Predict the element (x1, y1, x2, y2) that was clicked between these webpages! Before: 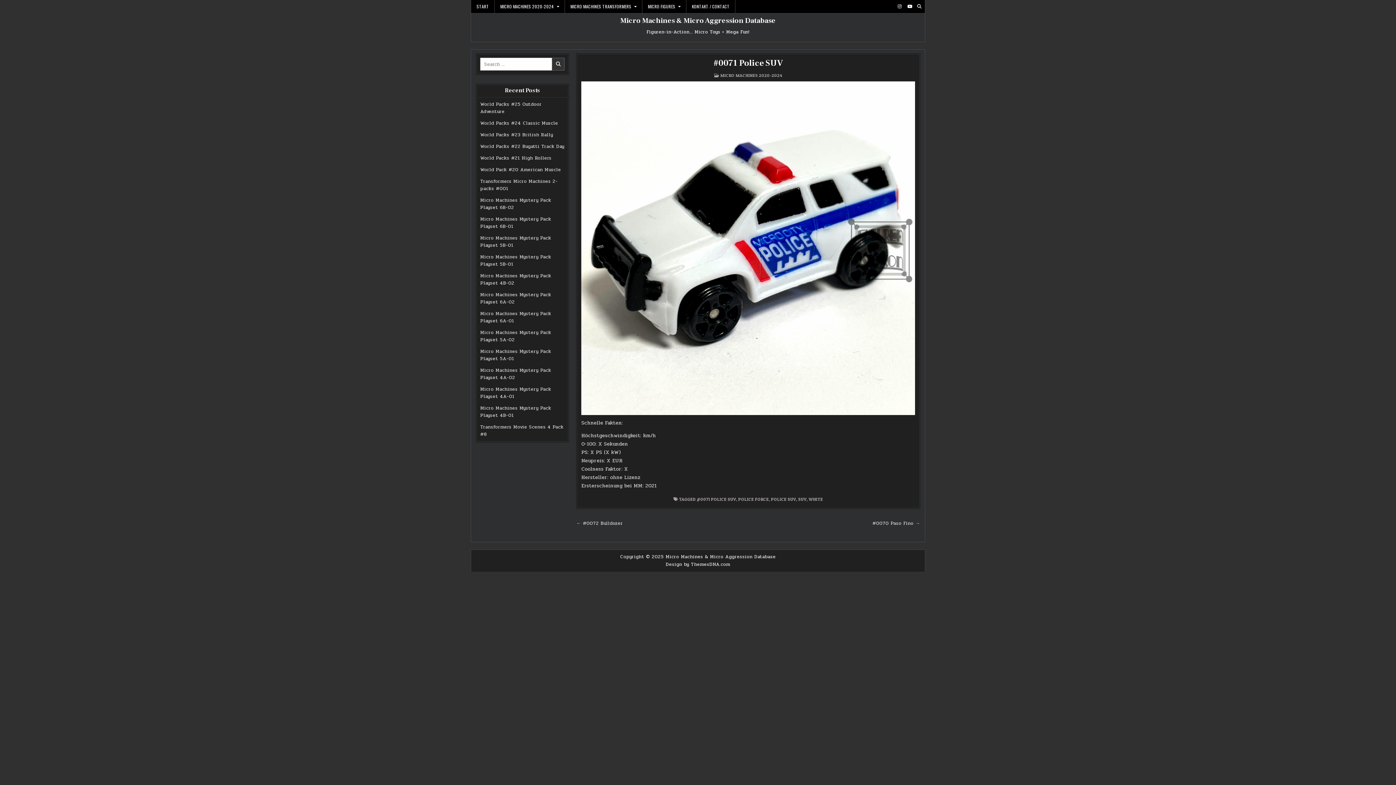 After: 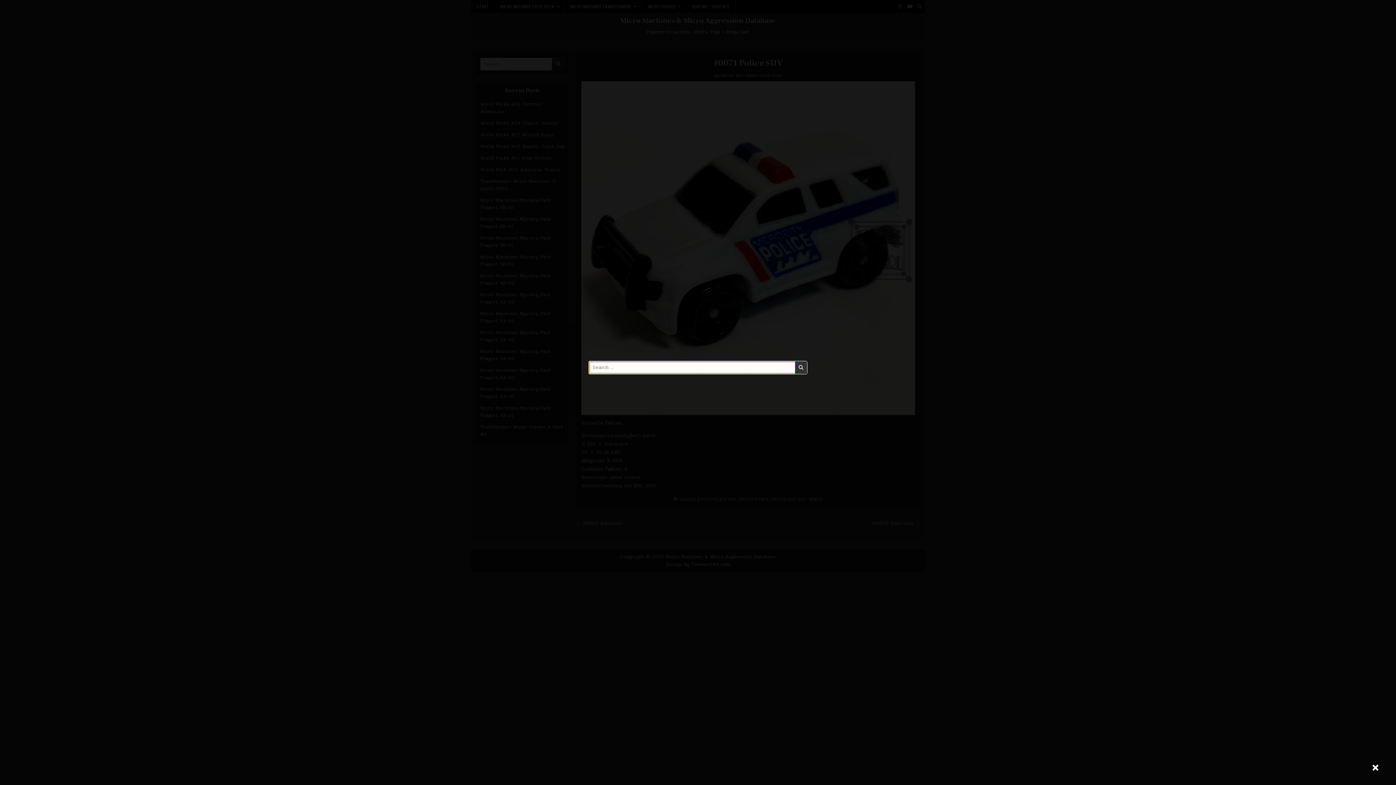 Action: label: Search Button bbox: (915, 2, 923, 10)